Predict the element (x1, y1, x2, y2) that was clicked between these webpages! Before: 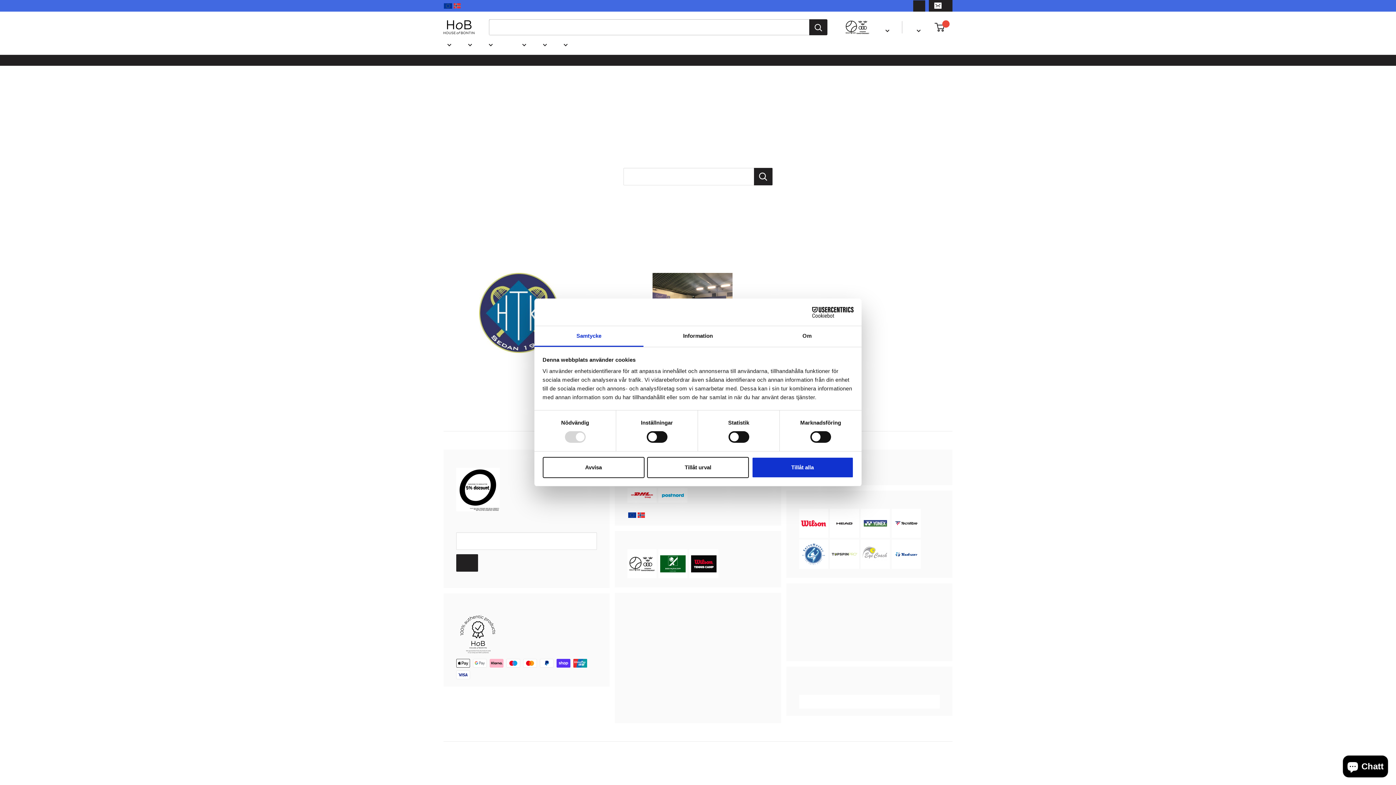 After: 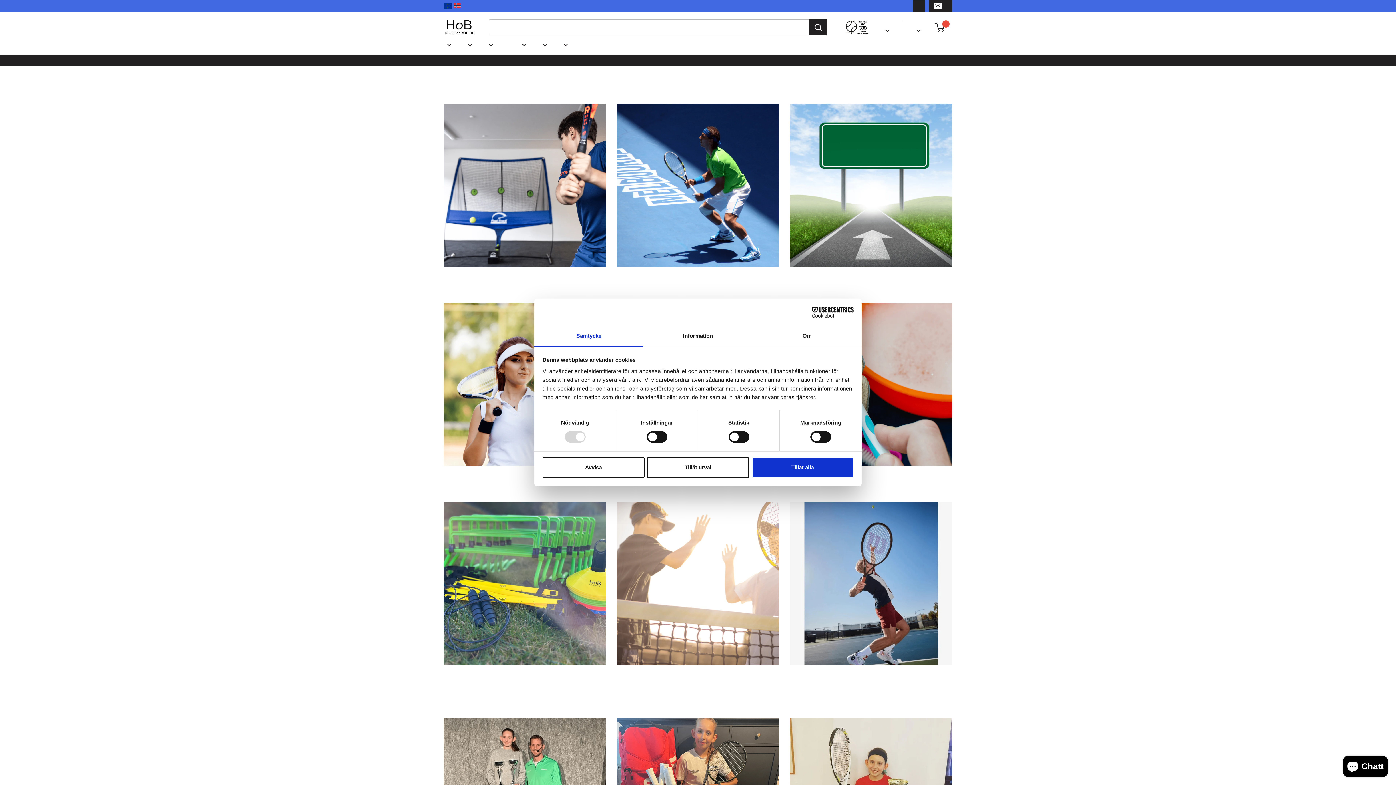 Action: label: Blogg & Nyheter bbox: (539, 41, 547, 48)